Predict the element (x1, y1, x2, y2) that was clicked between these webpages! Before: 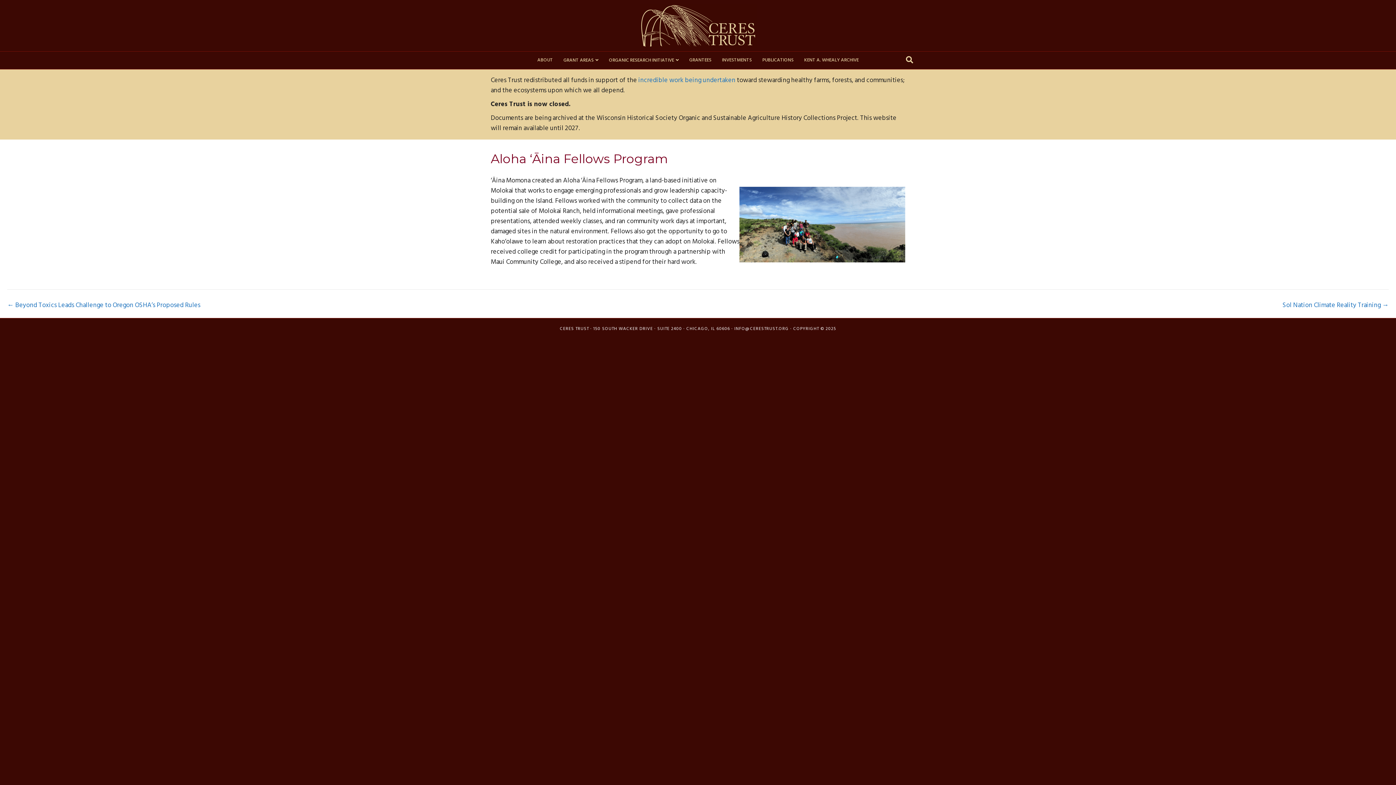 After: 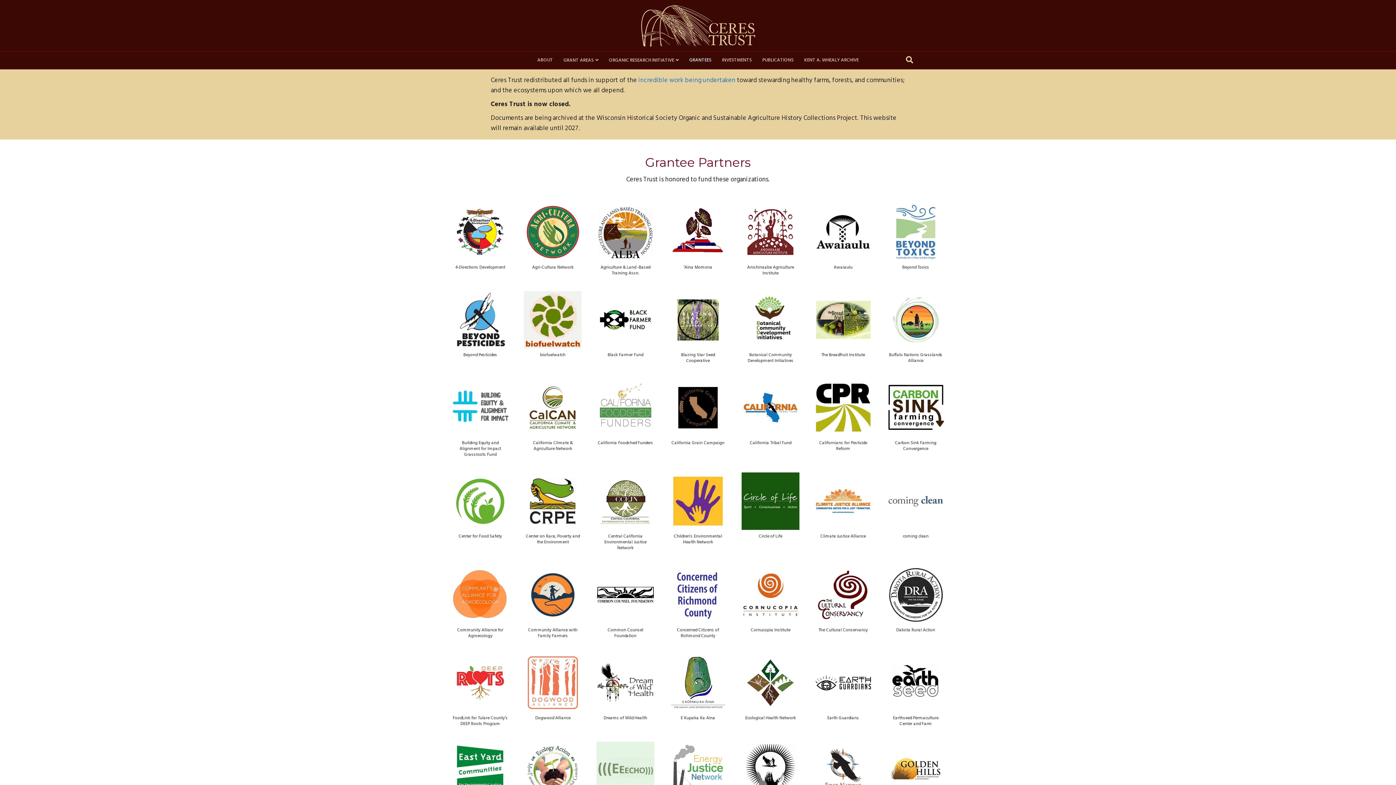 Action: bbox: (684, 51, 716, 69) label: GRANTEES